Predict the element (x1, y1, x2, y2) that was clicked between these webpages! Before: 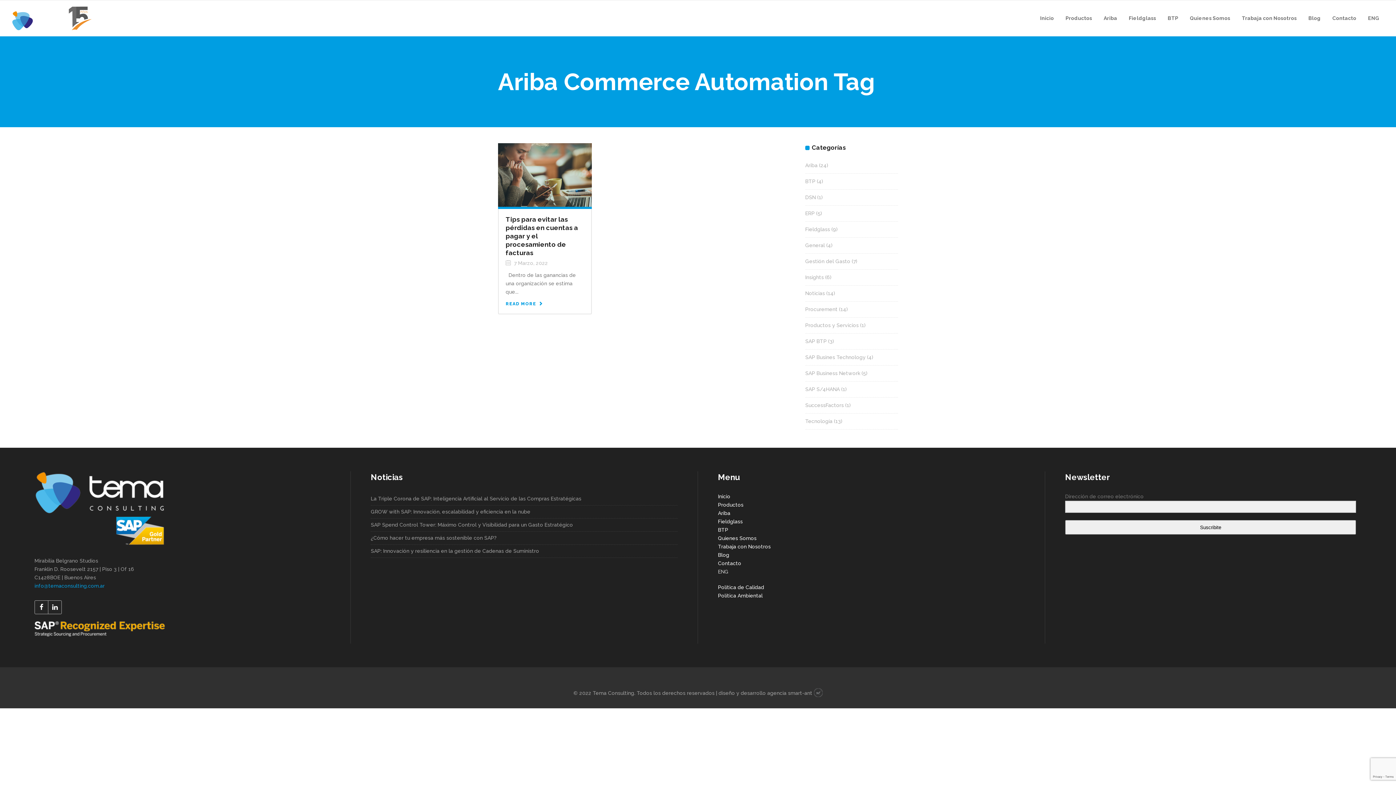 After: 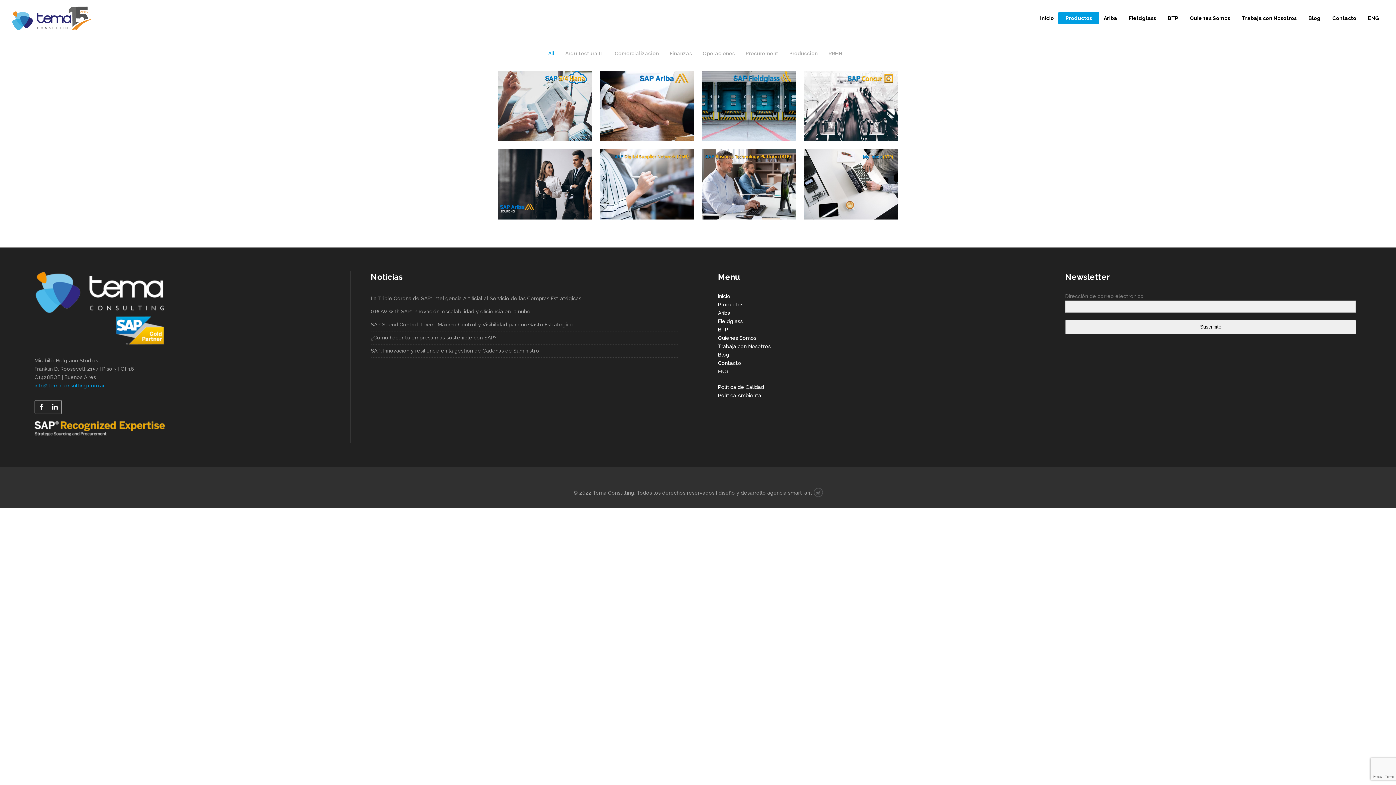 Action: label: Productos bbox: (718, 502, 743, 508)